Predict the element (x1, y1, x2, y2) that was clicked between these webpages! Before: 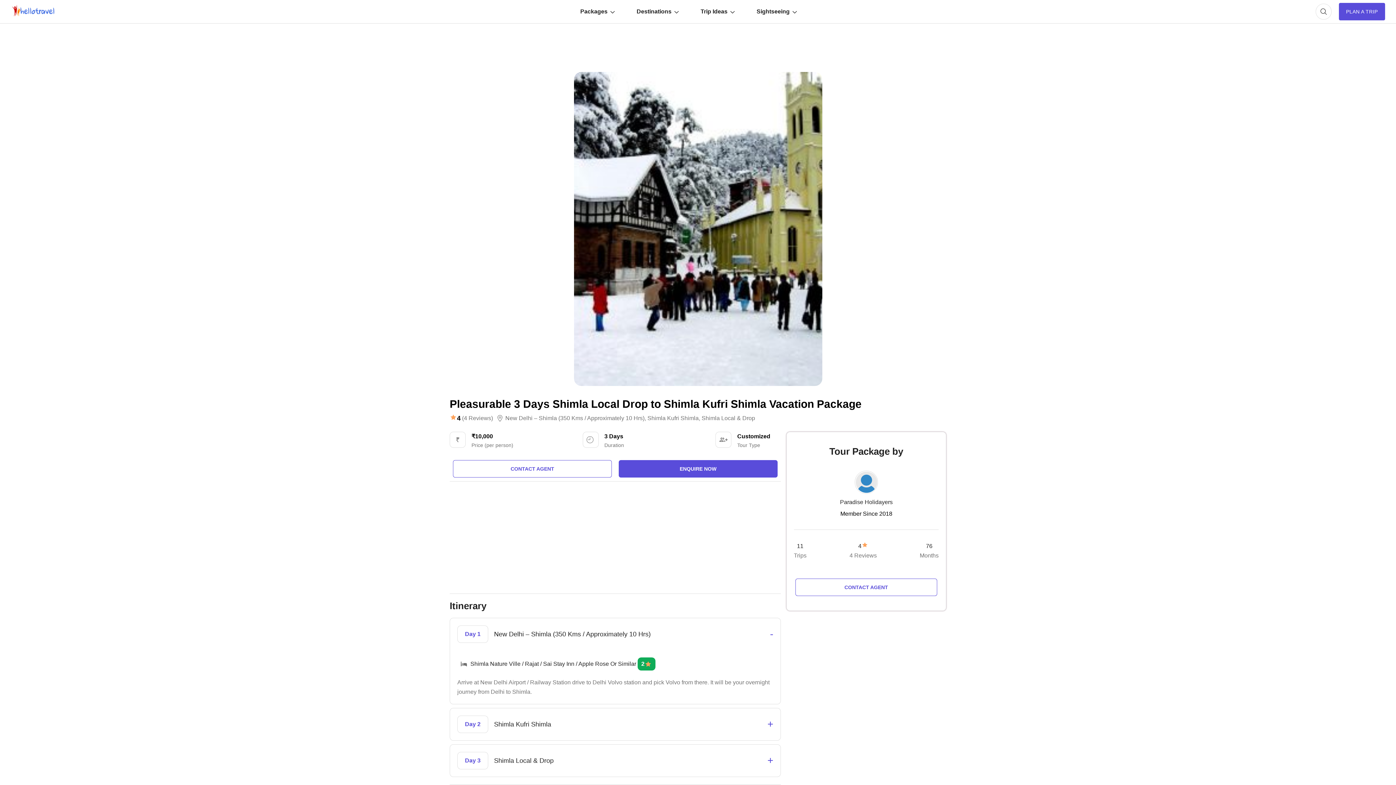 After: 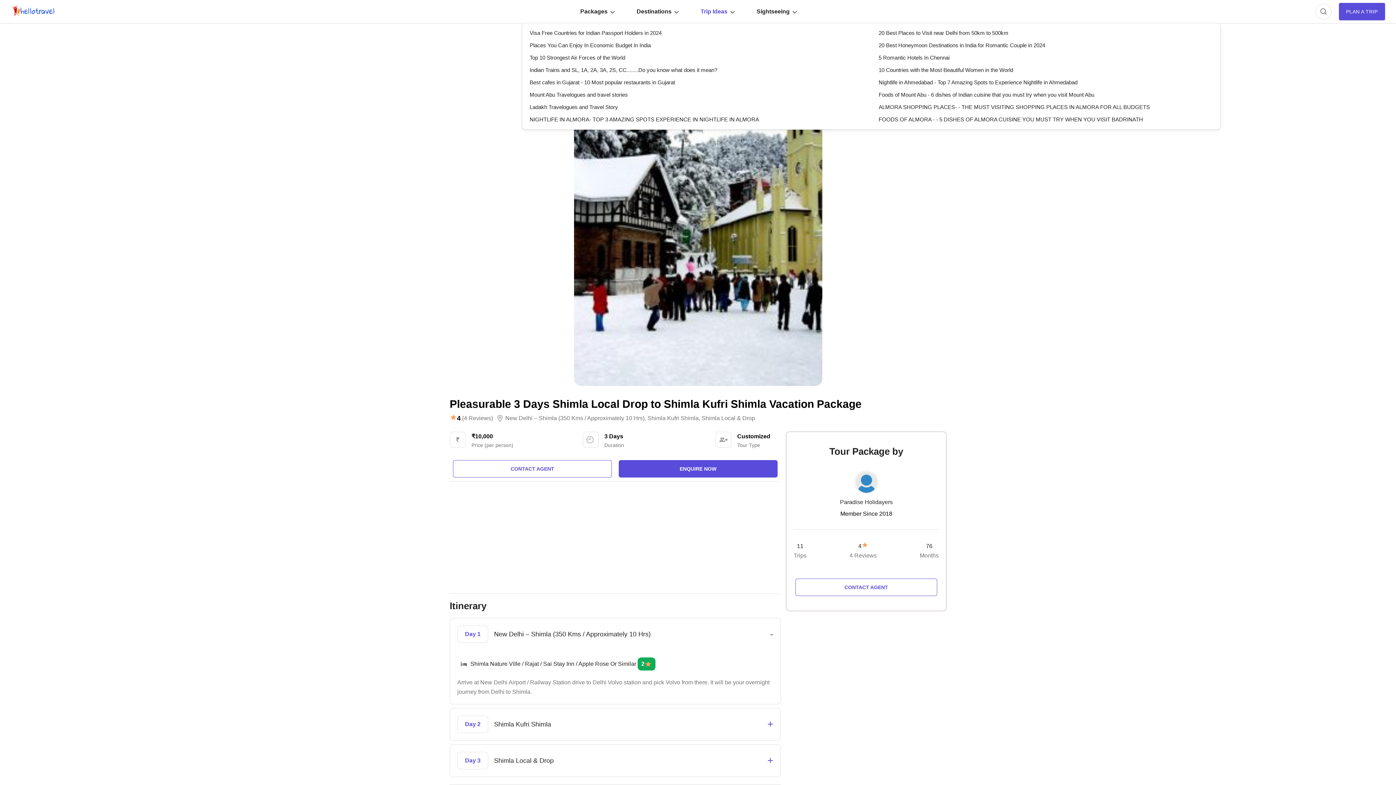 Action: label: Trip Ideas bbox: (689, 1, 745, 21)